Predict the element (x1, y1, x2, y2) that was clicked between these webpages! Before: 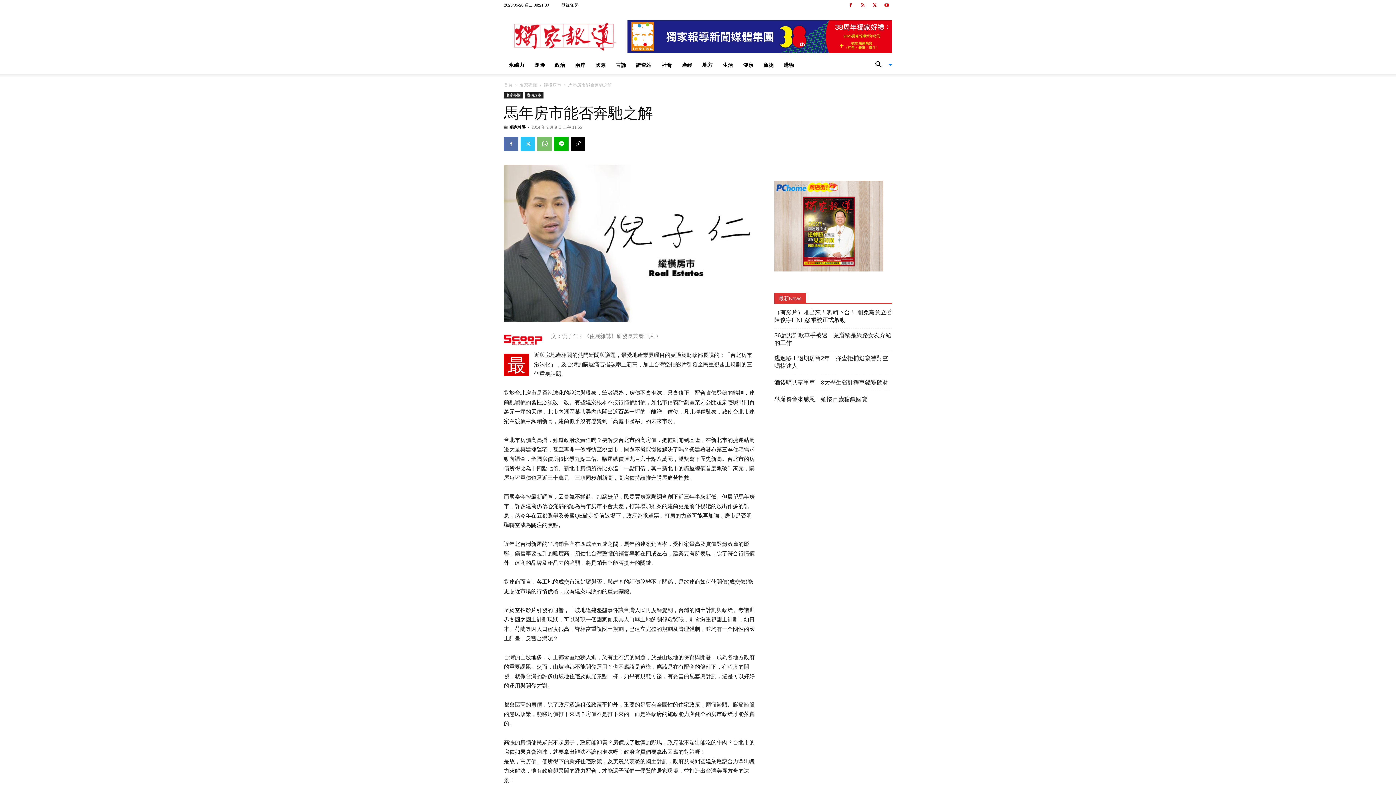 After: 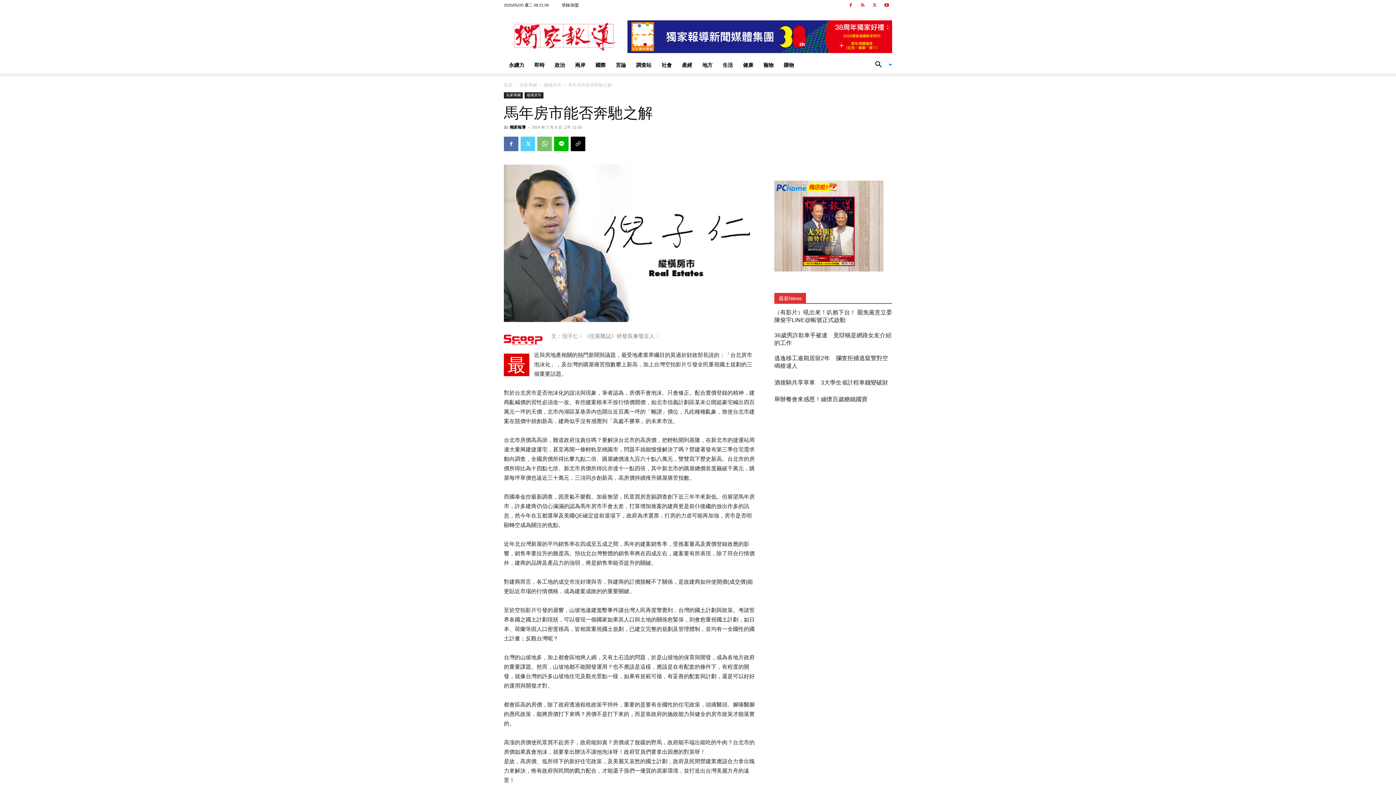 Action: bbox: (520, 136, 535, 151)